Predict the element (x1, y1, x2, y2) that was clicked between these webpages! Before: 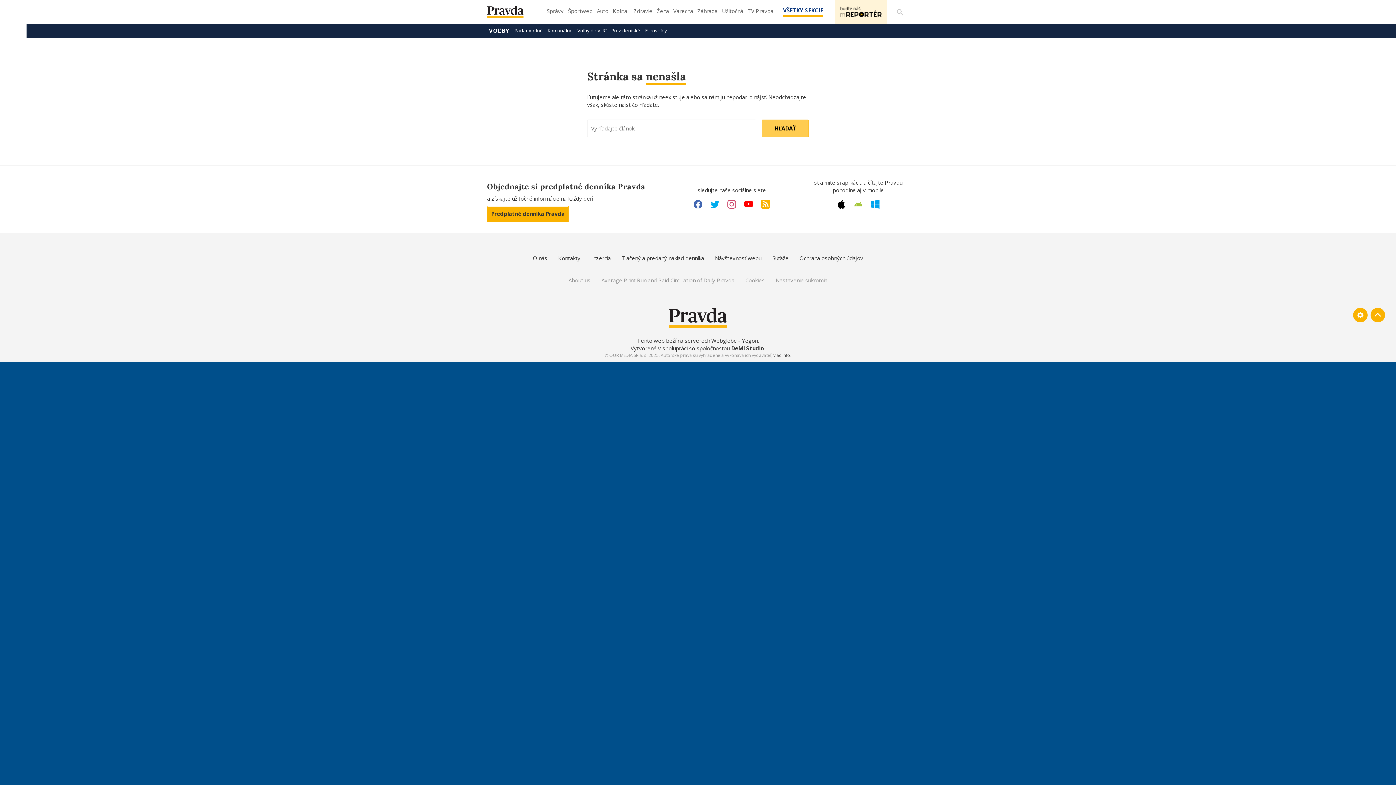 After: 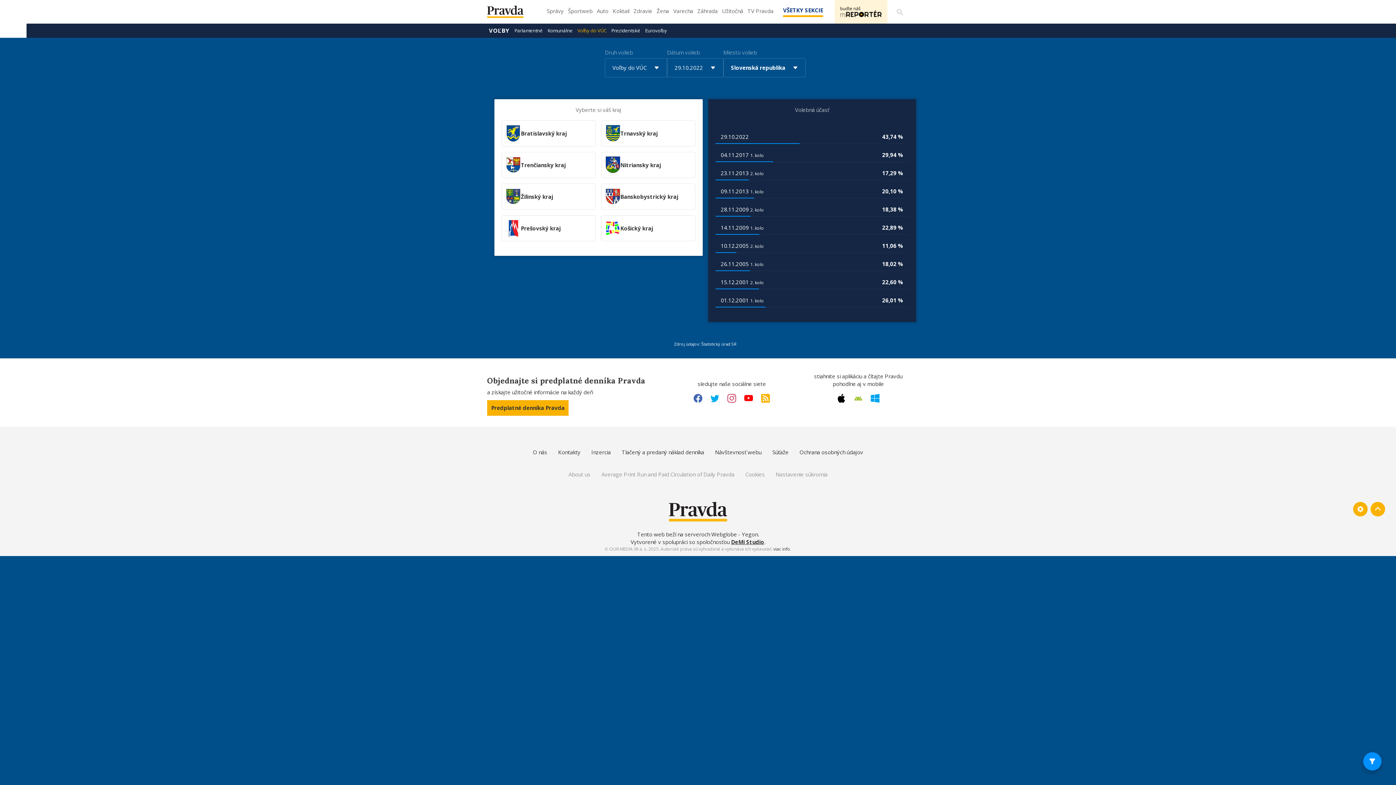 Action: label: Voľby do VÚC bbox: (575, 23, 608, 37)